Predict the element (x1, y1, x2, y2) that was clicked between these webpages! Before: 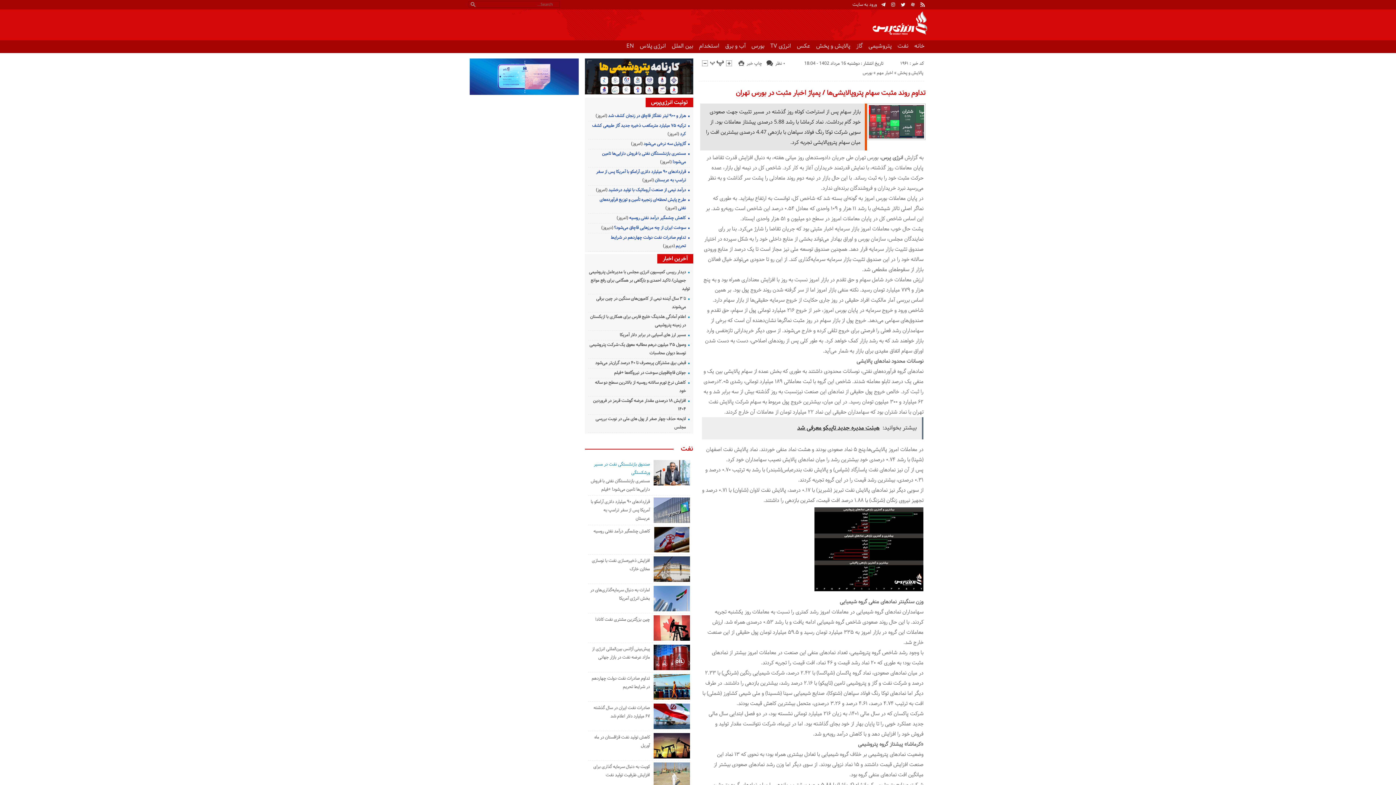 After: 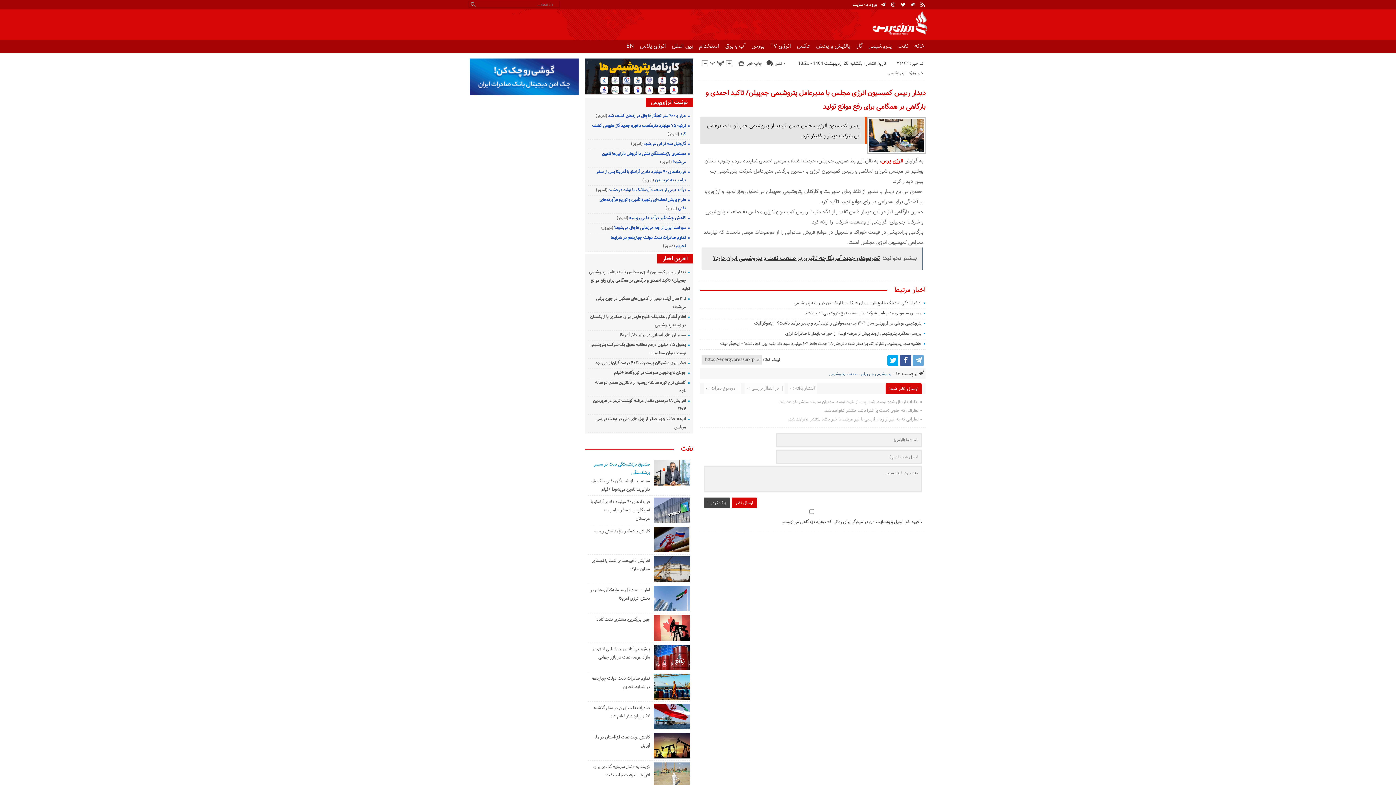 Action: label: دیدار رییس کمیسیون انرژی مجلس با مدیرعامل پتروشیمی جم‌پیلن/ تاکید احمدی و بارگاهی بر همگامی برای رفع موانع تولید  bbox: (589, 268, 690, 292)